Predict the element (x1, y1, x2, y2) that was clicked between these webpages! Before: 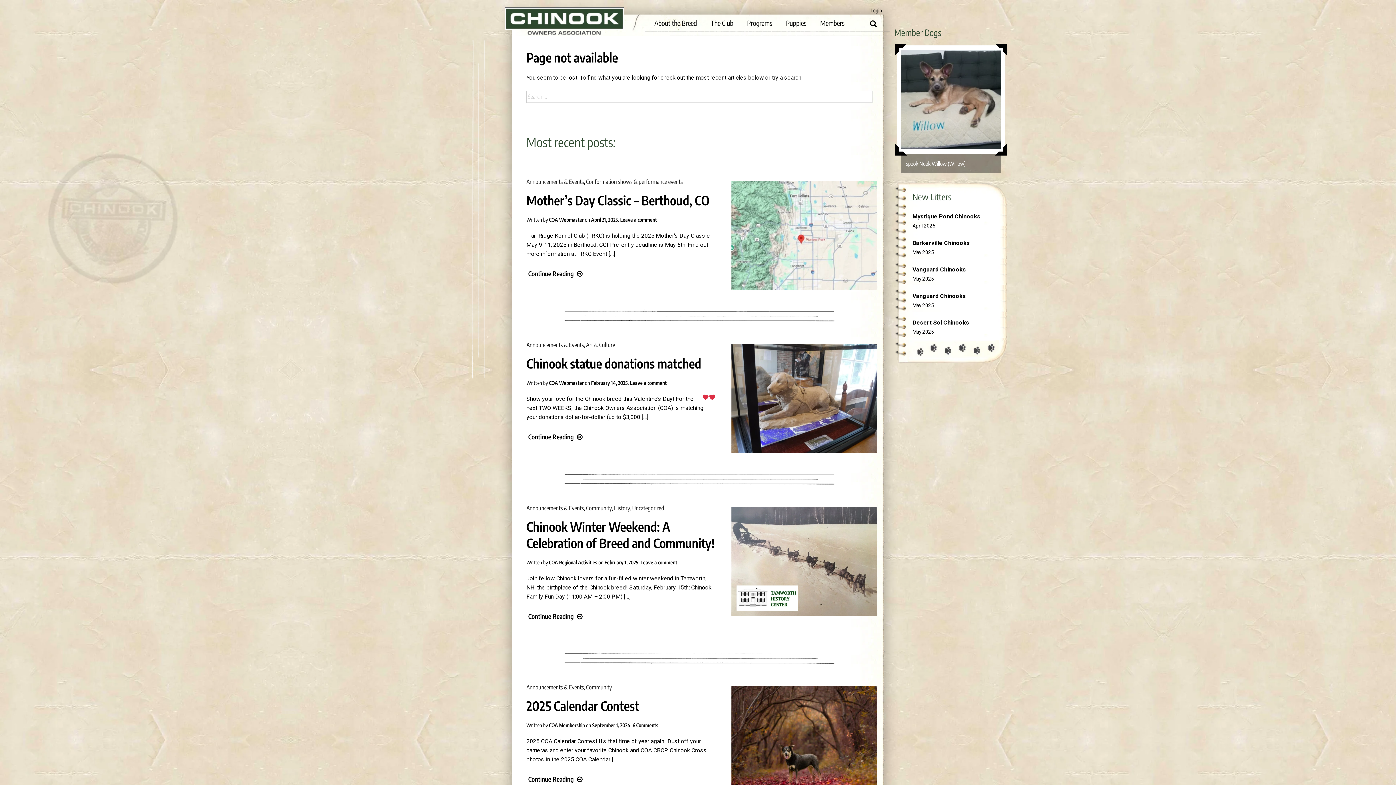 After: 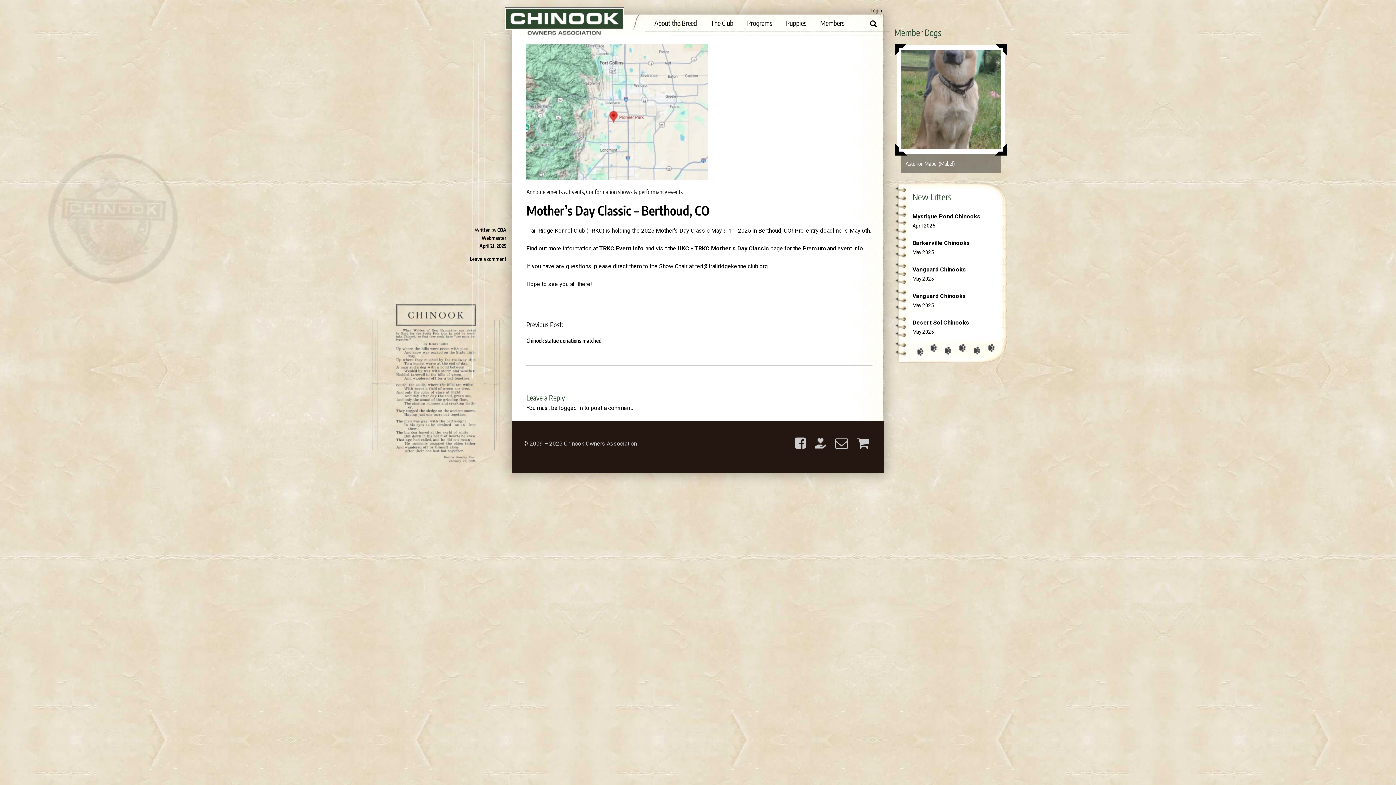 Action: bbox: (528, 269, 582, 277) label: Continue Reading